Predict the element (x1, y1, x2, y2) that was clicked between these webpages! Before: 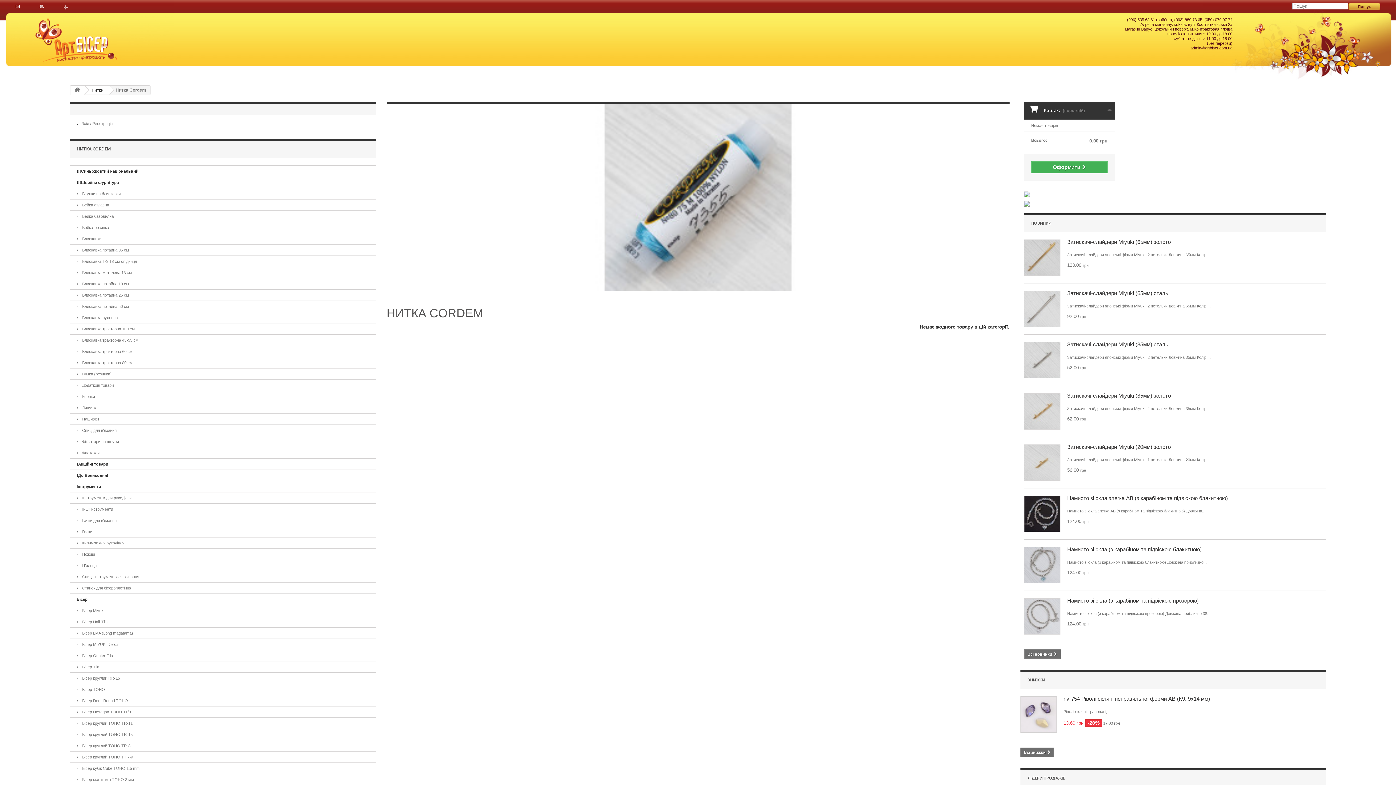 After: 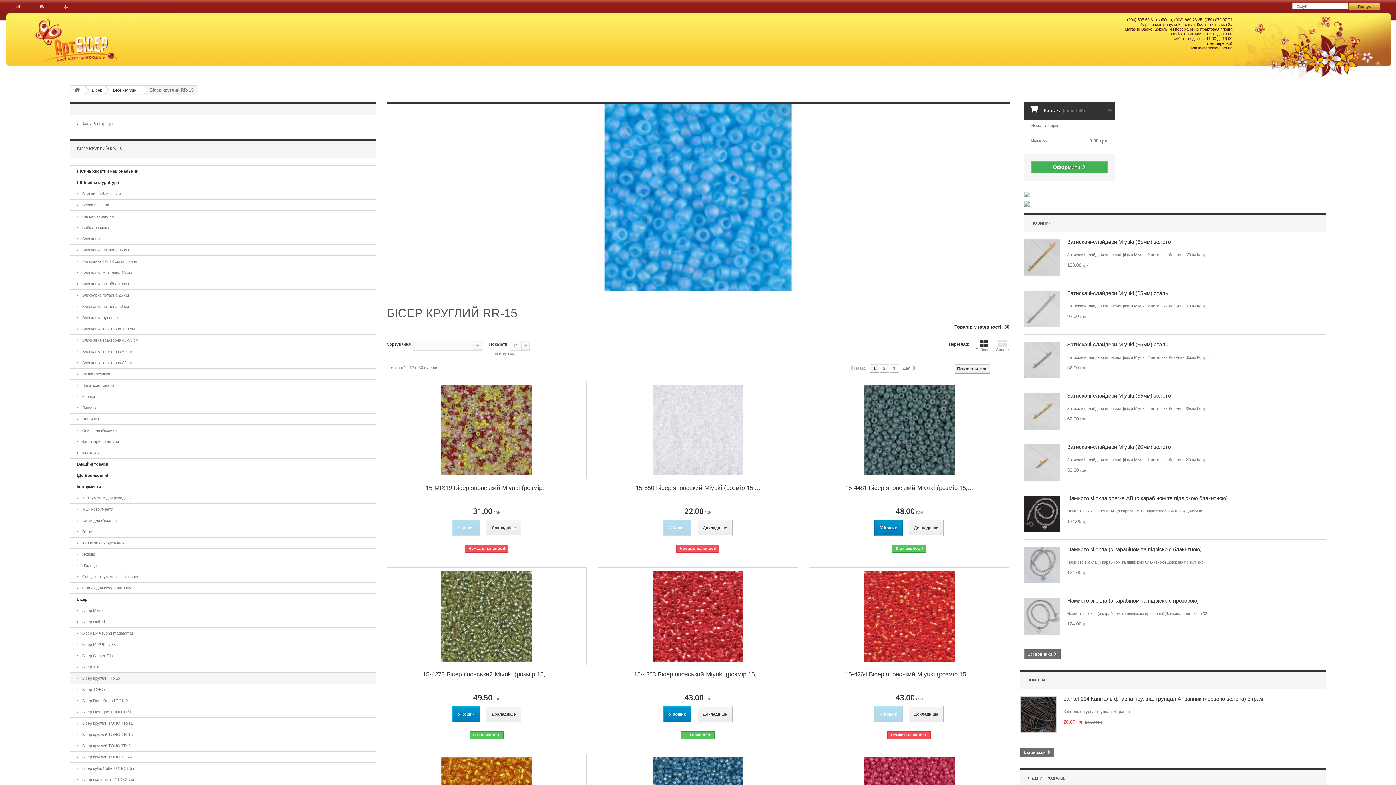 Action: label:  Бісер круглий RR-15 bbox: (69, 673, 375, 684)